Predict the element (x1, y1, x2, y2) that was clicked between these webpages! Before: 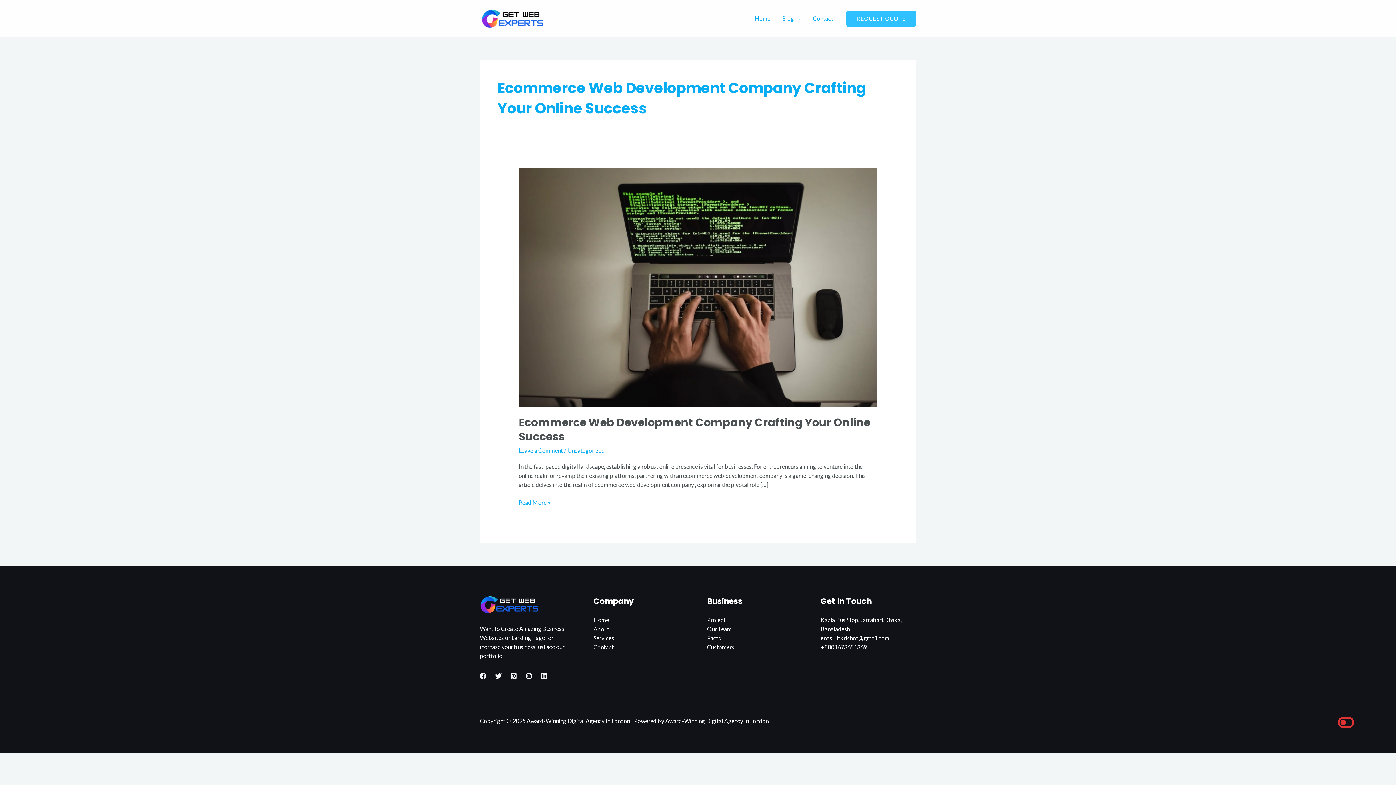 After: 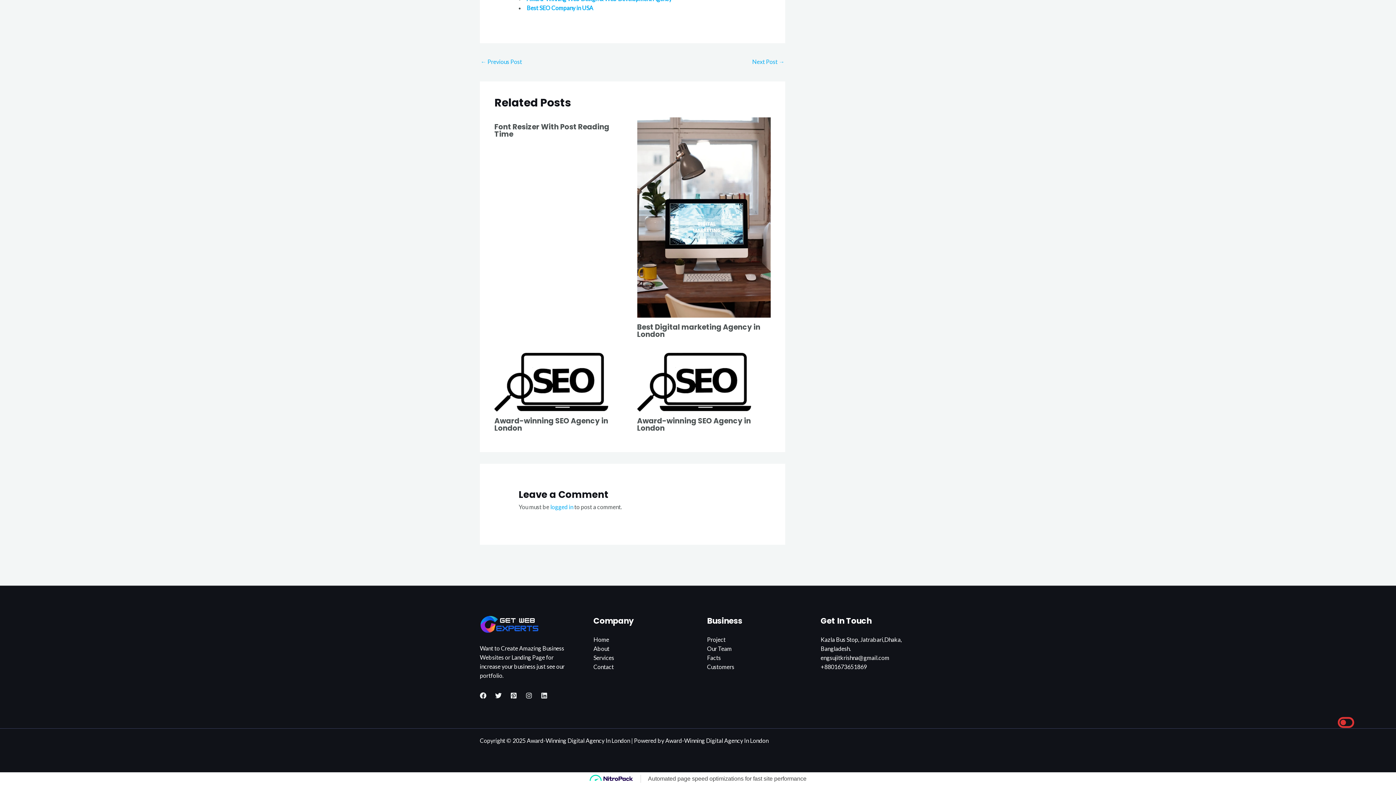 Action: bbox: (518, 447, 563, 454) label: Leave a Comment